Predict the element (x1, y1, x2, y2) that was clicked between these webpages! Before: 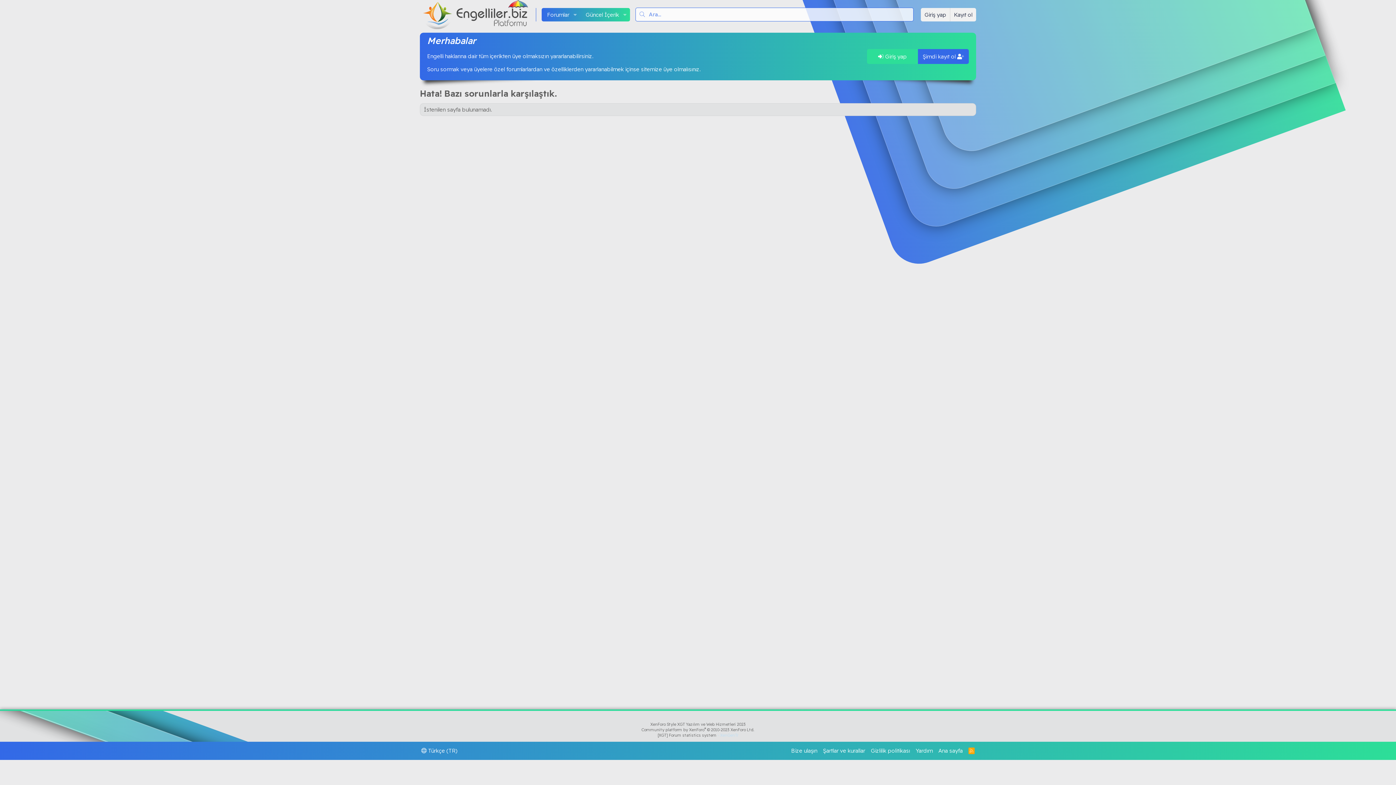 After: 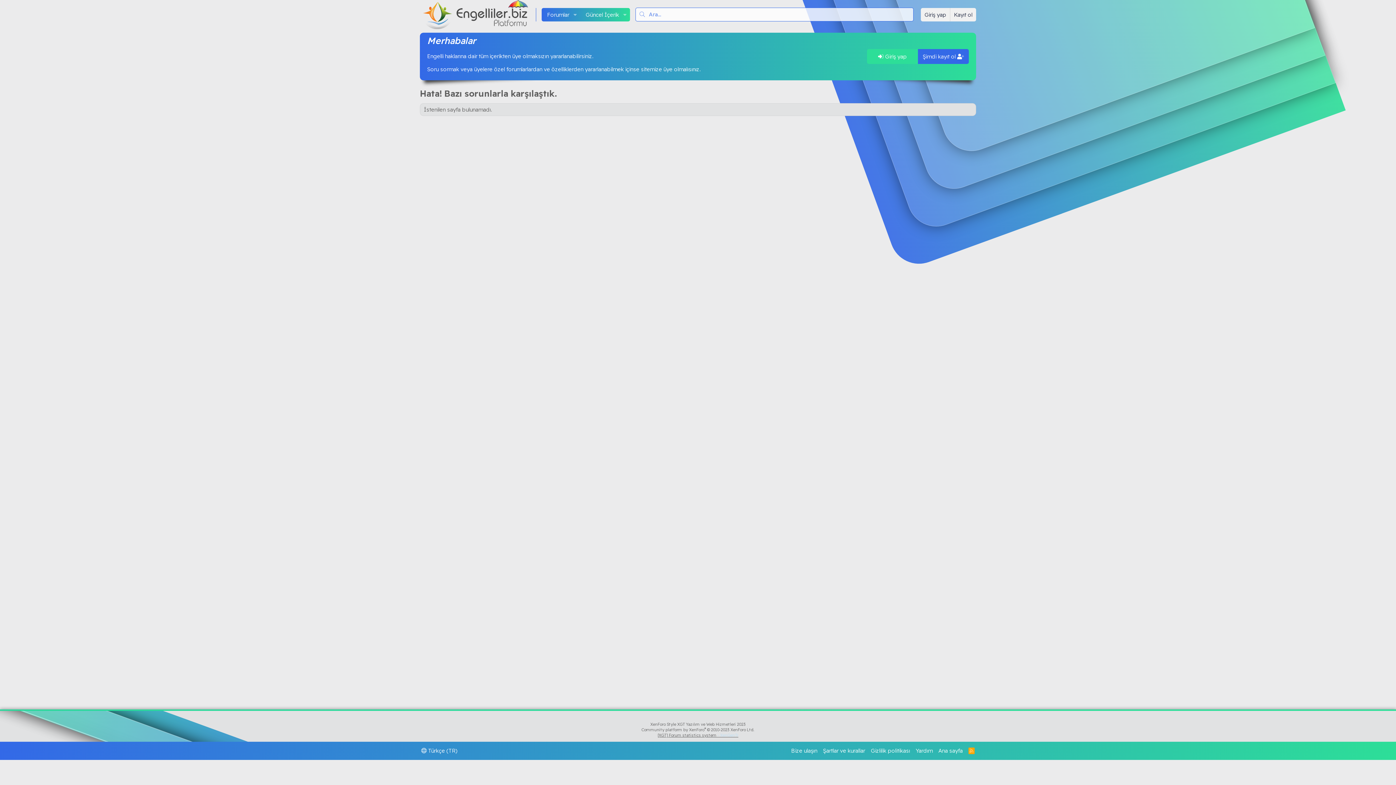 Action: bbox: (657, 733, 738, 738) label: [XGT] Forum statistics system - XenGenTr